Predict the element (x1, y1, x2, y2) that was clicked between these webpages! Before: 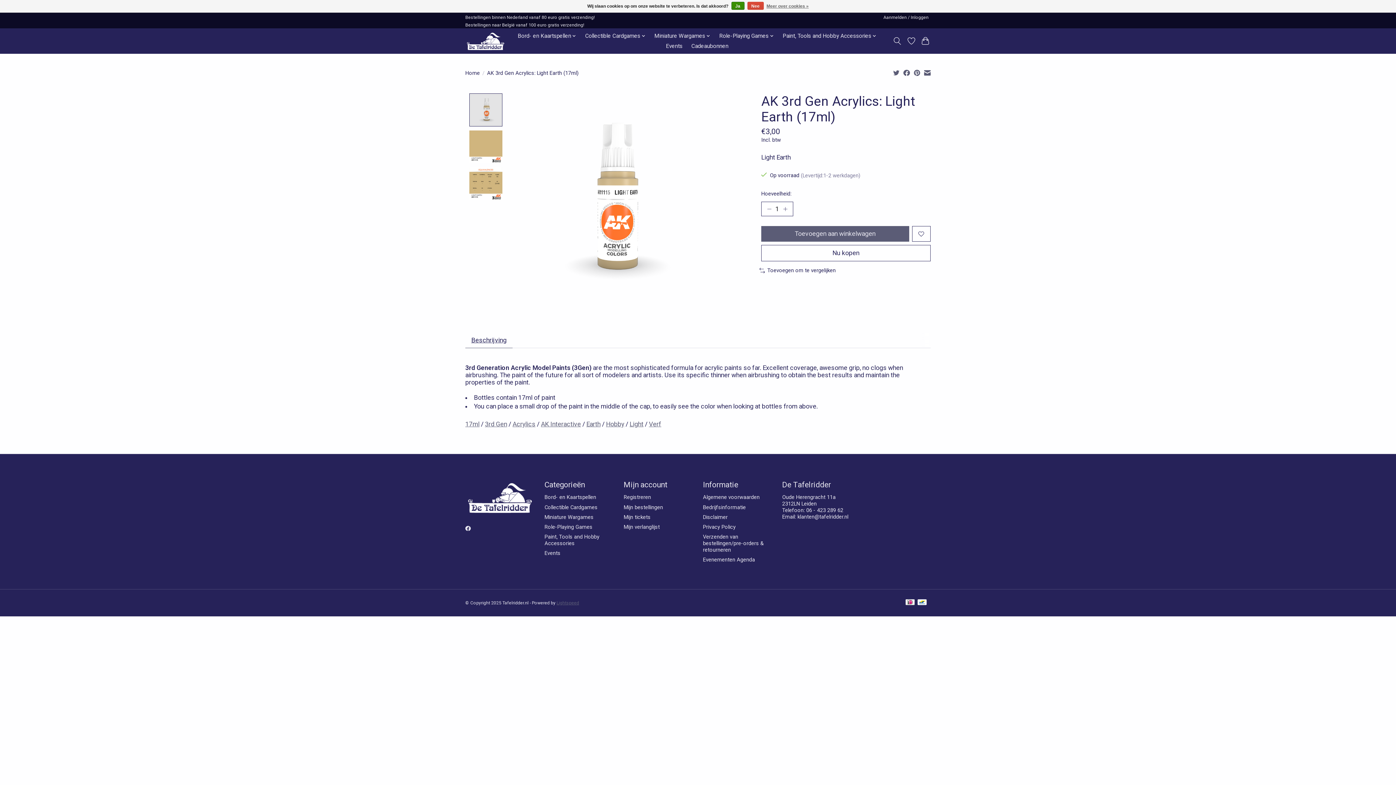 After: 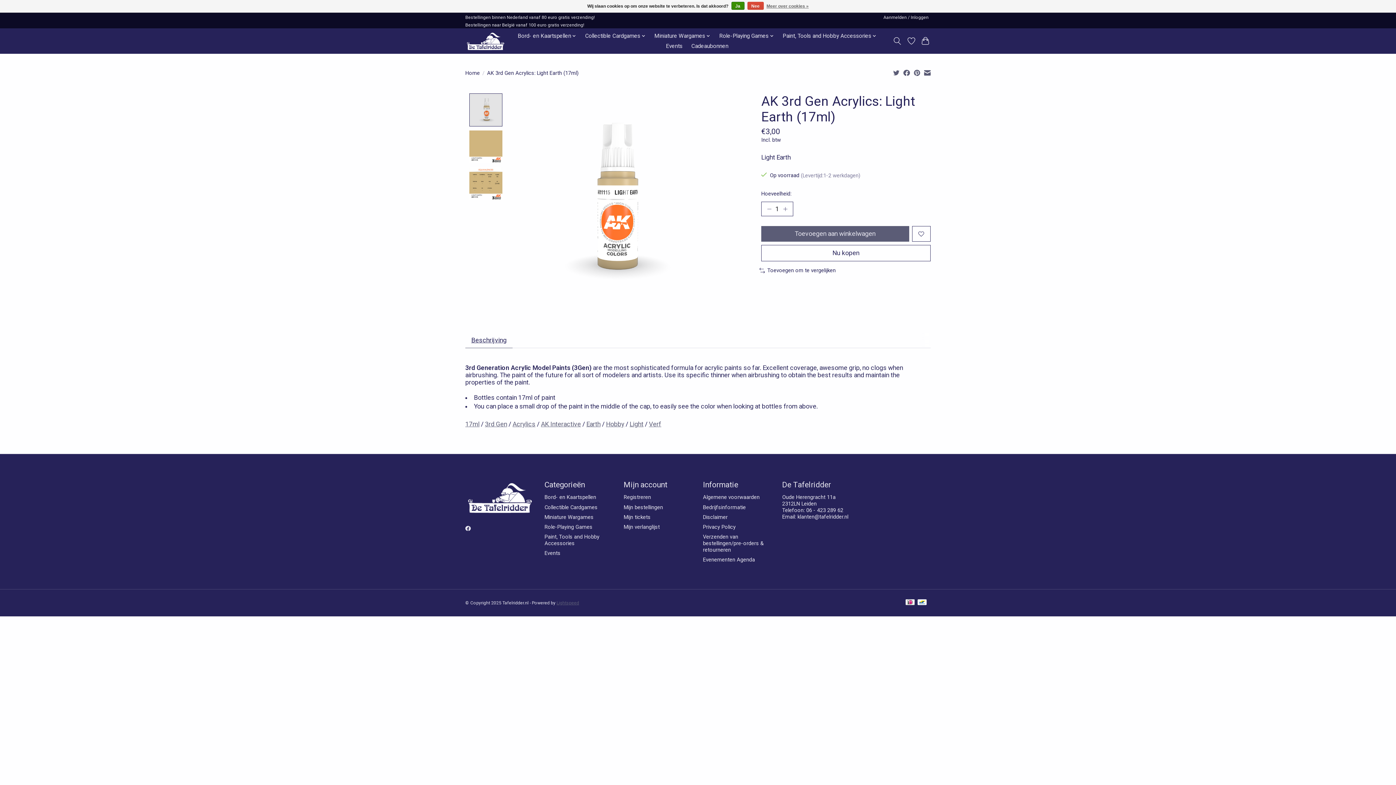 Action: bbox: (924, 70, 930, 77)